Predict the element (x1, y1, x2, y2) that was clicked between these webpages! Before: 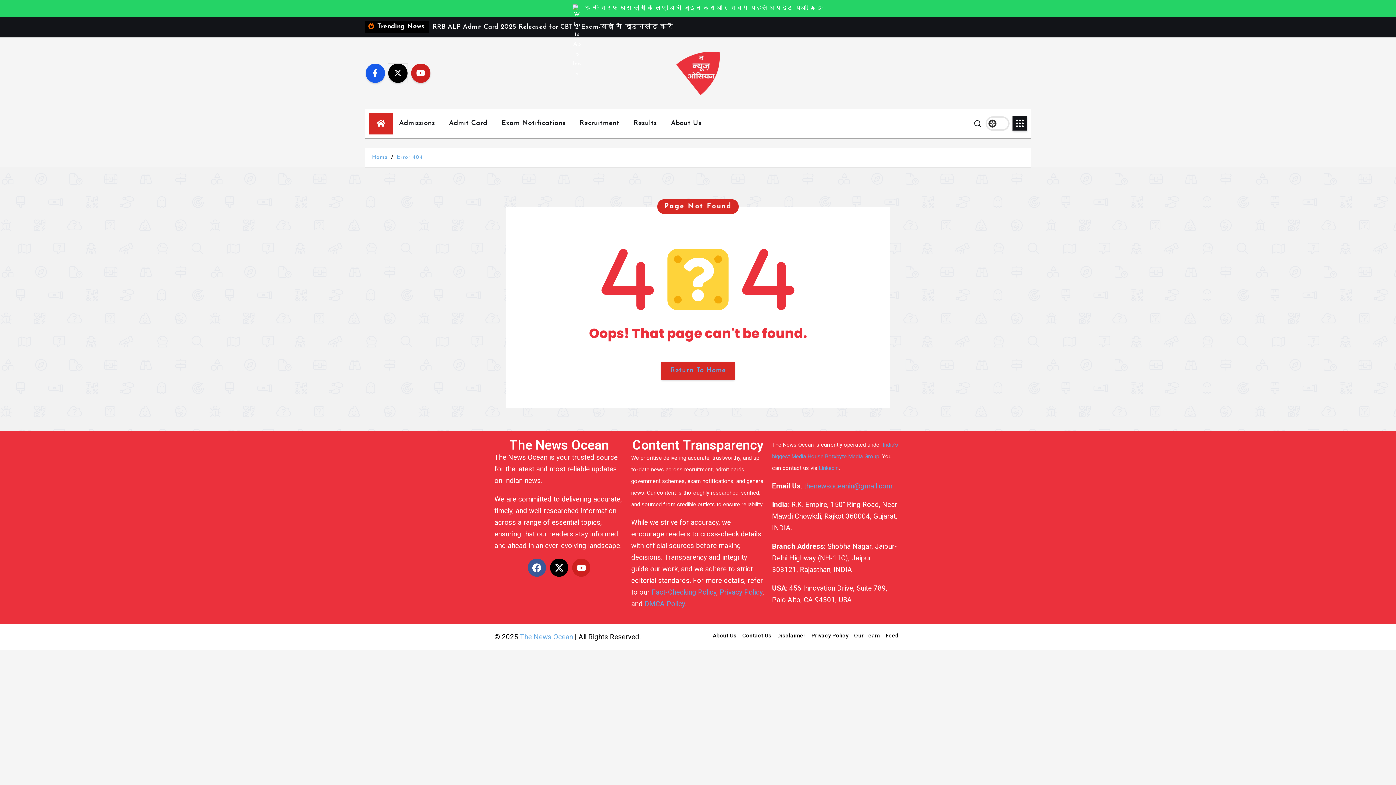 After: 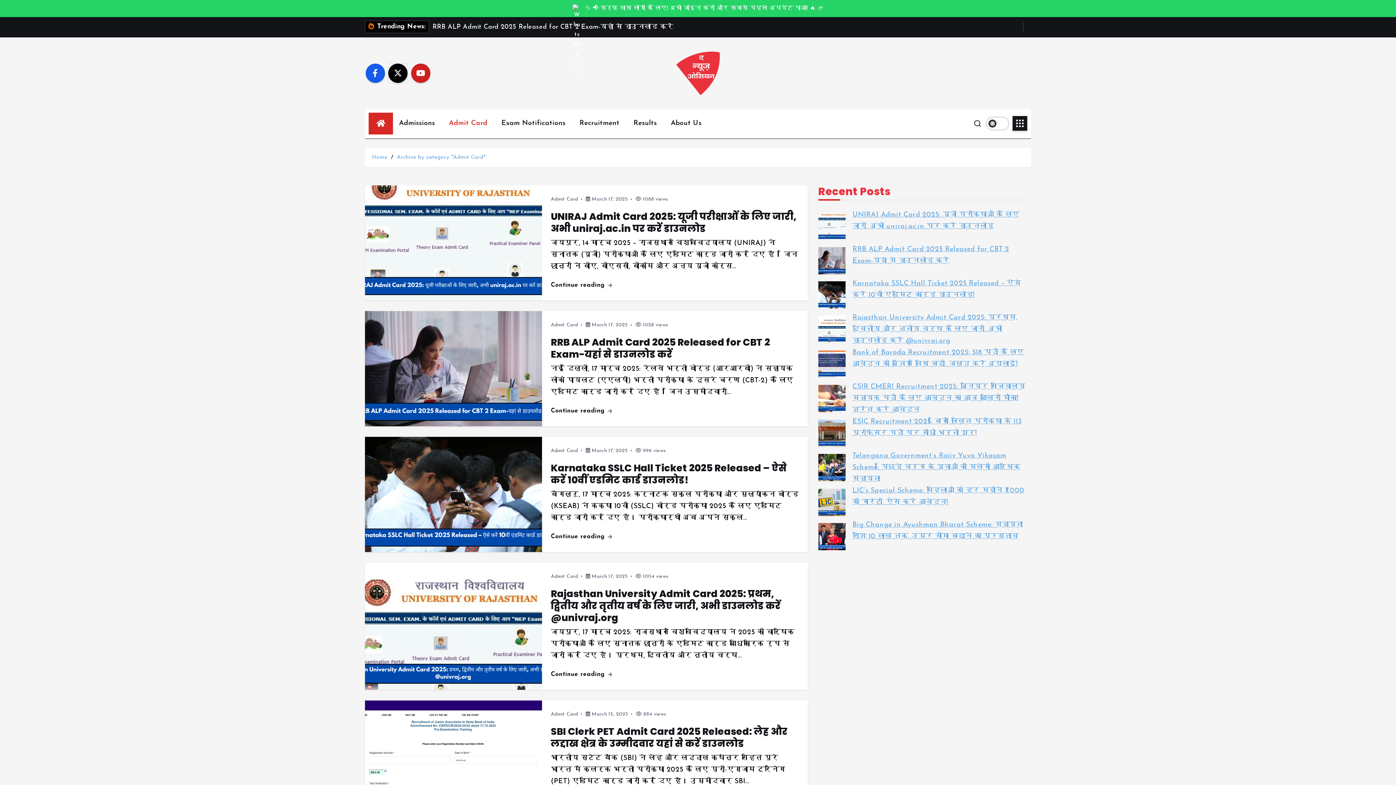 Action: bbox: (443, 112, 493, 134) label: Admit Card